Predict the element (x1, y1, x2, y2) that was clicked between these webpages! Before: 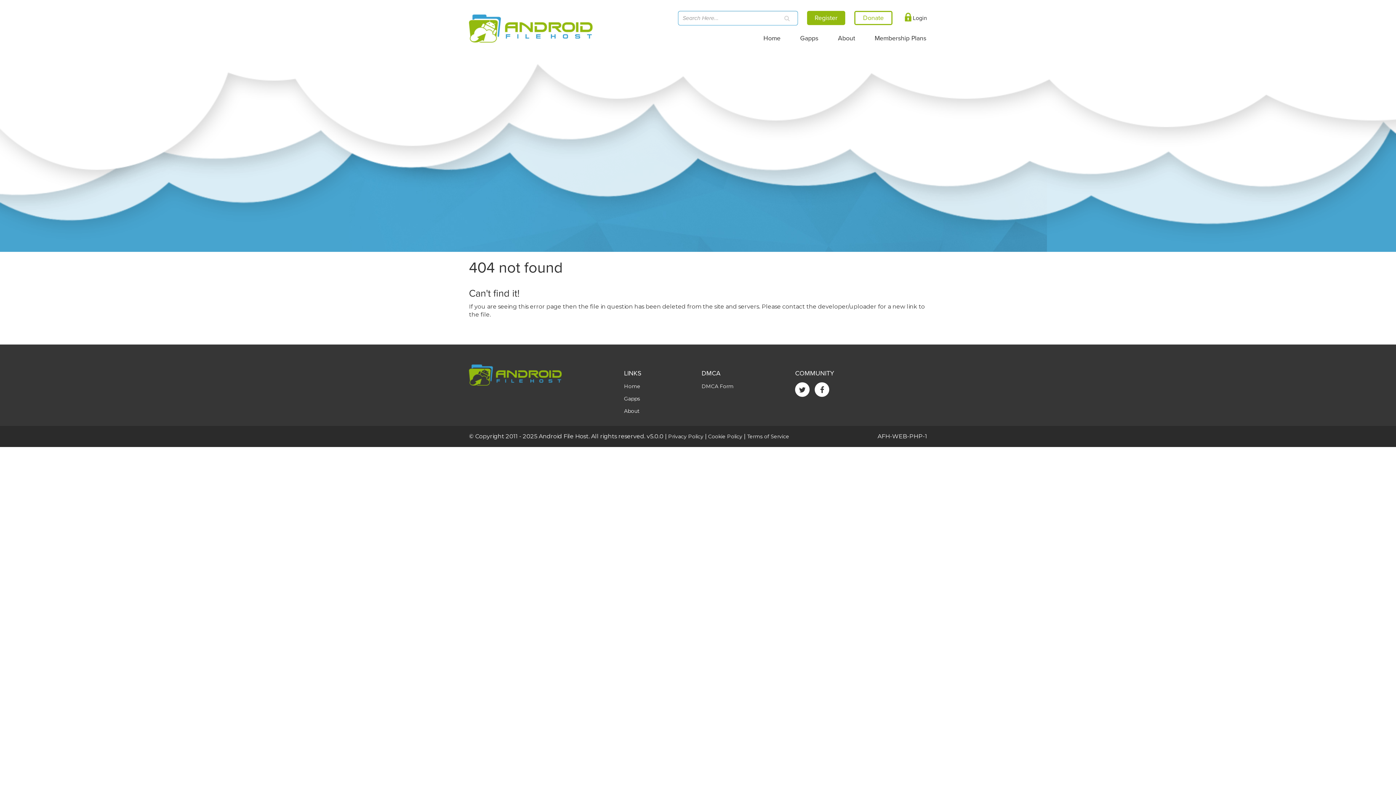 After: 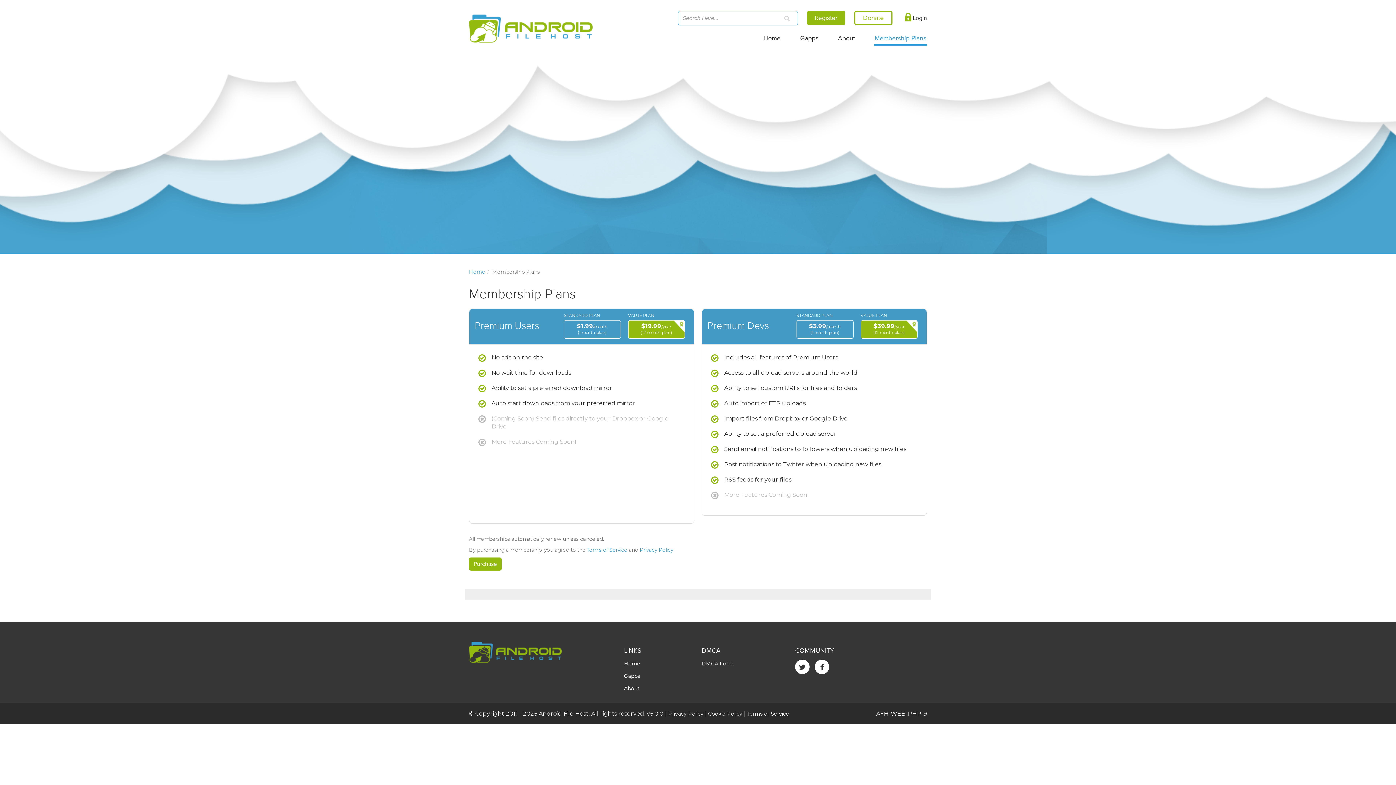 Action: bbox: (874, 25, 927, 44) label: Membership Plans